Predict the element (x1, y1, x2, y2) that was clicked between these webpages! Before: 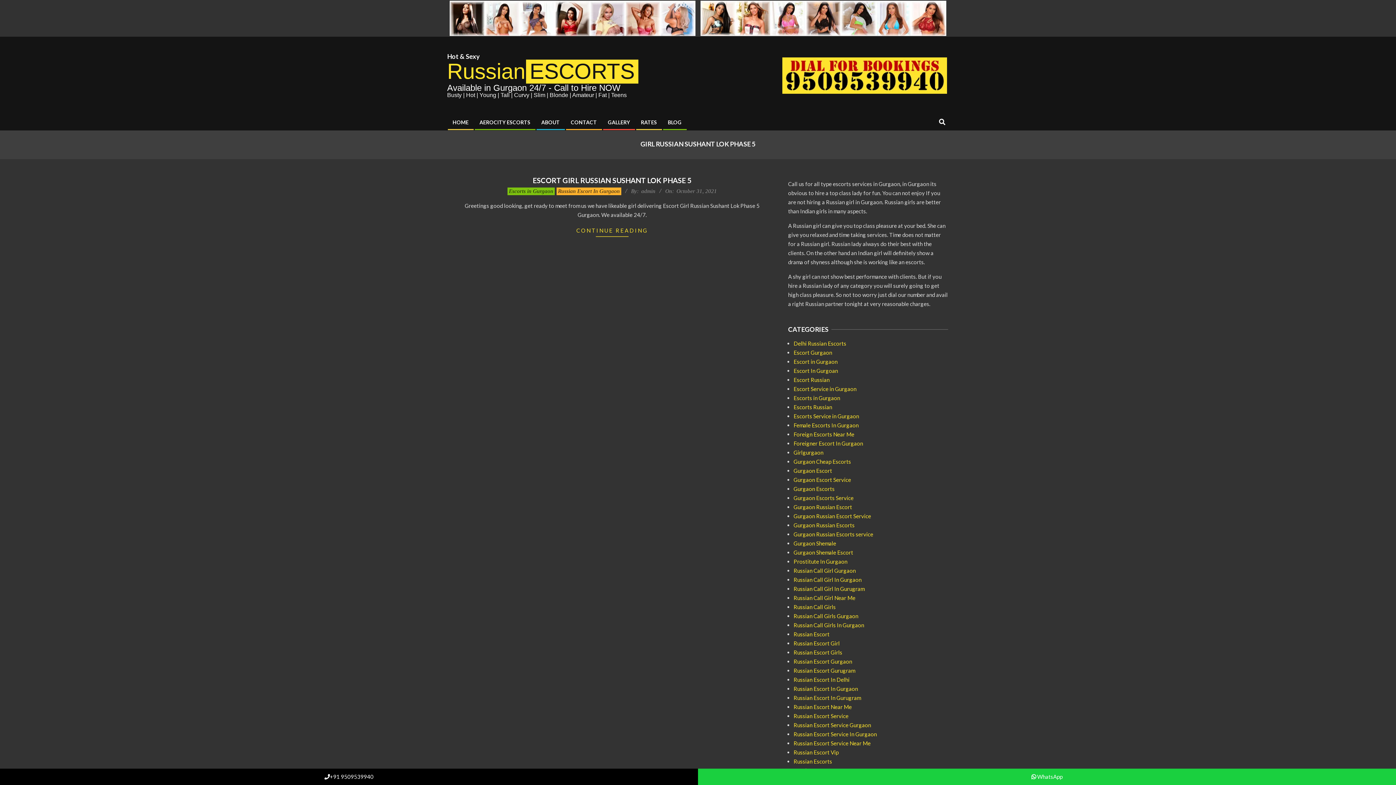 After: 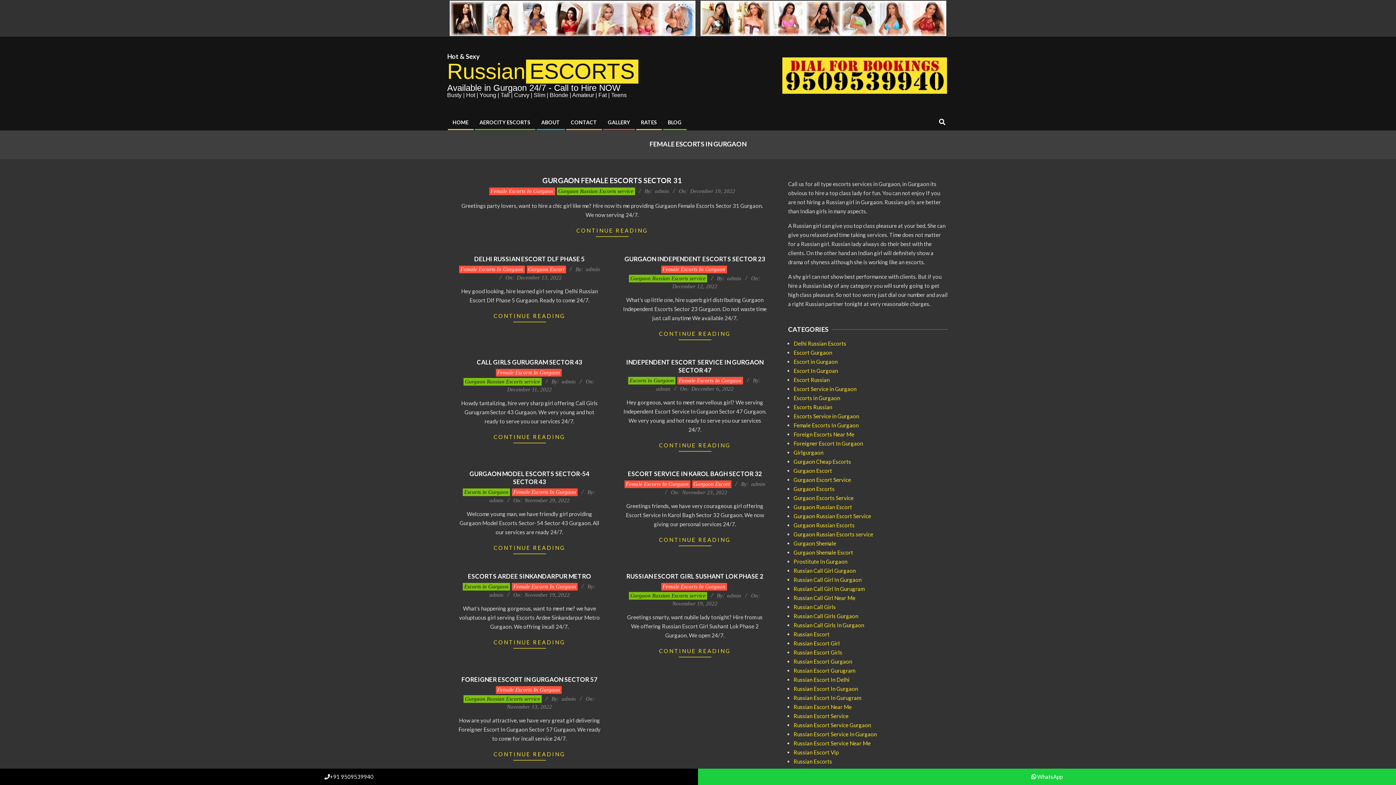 Action: label: Female Escorts In Gurgaon bbox: (793, 422, 858, 428)